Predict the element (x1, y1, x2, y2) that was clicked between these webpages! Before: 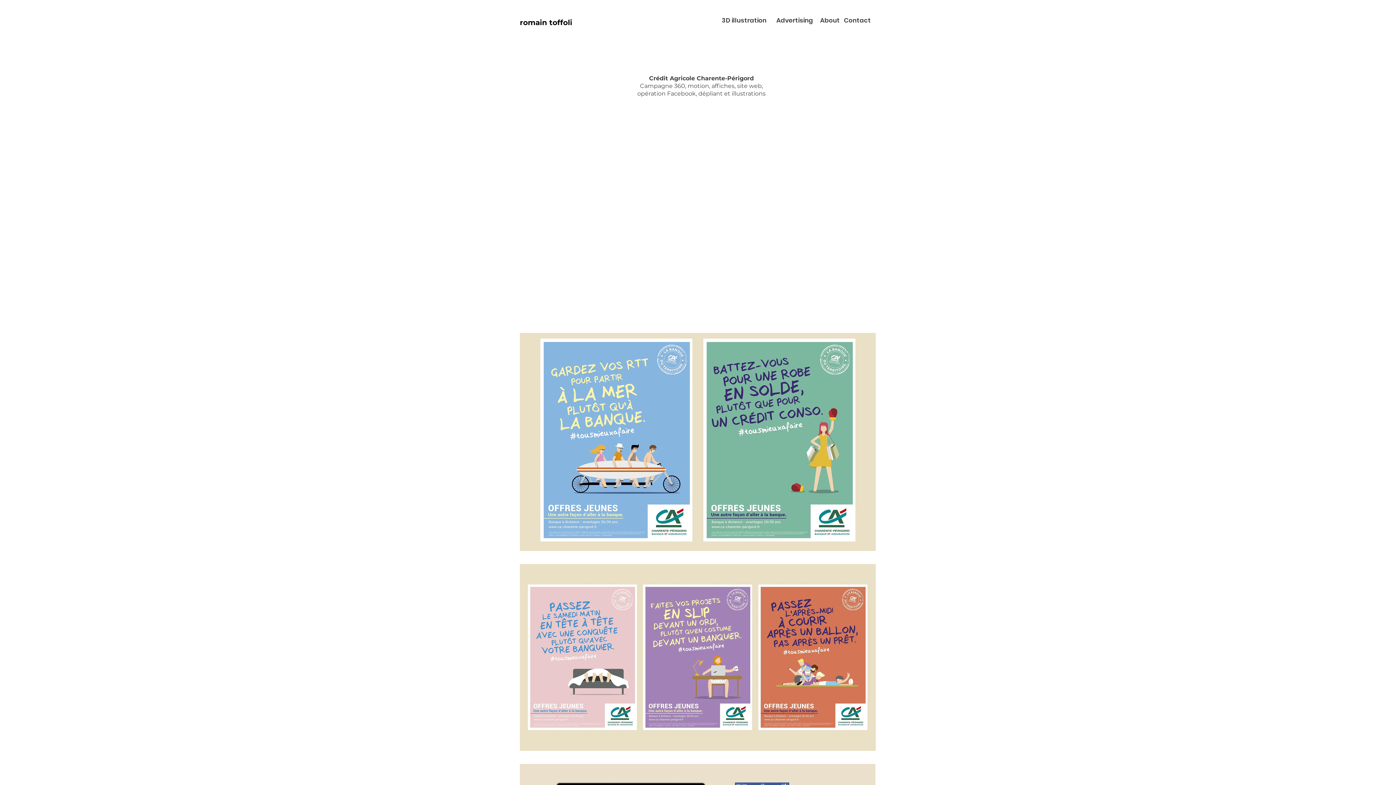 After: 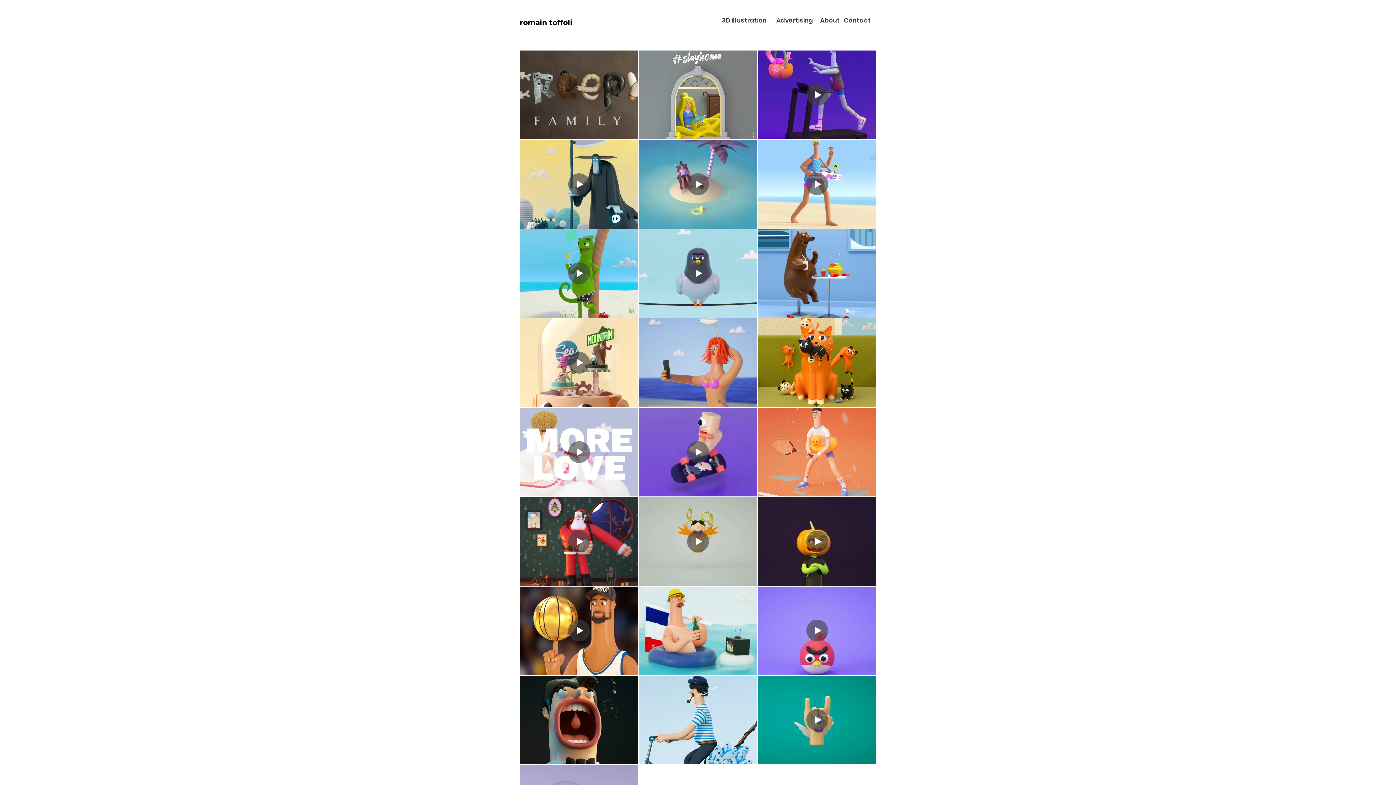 Action: label: romain toffoli bbox: (520, 18, 572, 27)